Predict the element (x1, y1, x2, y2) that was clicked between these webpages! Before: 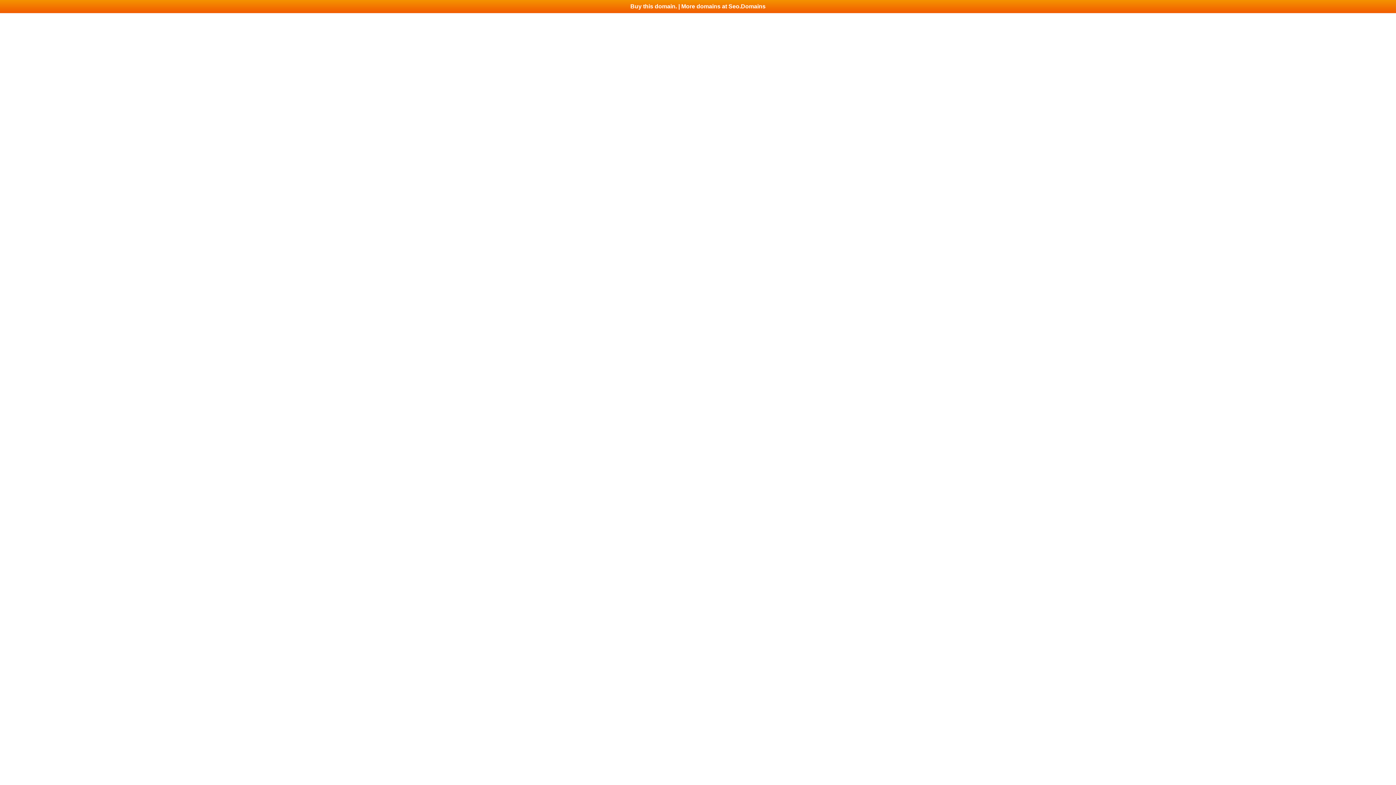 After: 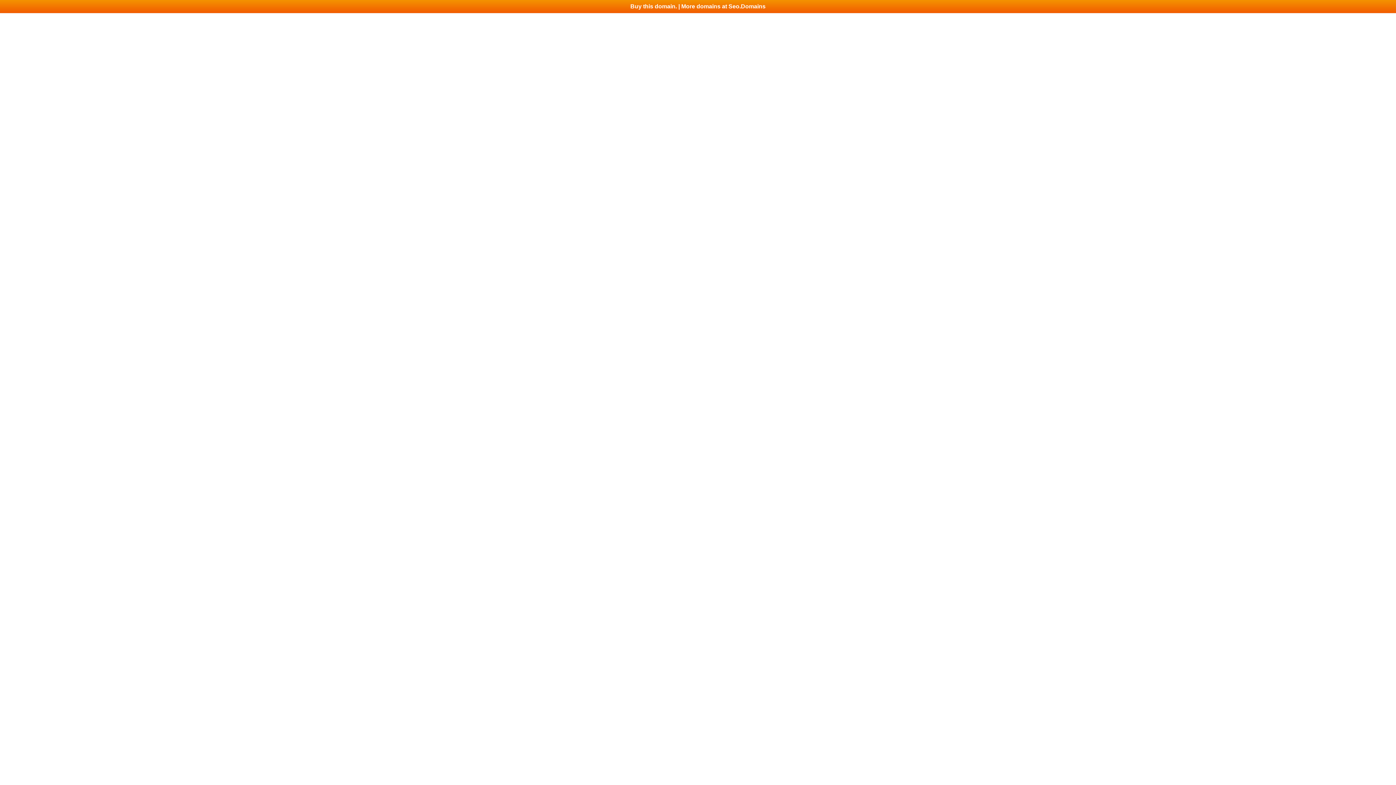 Action: label: Buy this domain. | More domains at Seo.Domains bbox: (0, 0, 1396, 13)